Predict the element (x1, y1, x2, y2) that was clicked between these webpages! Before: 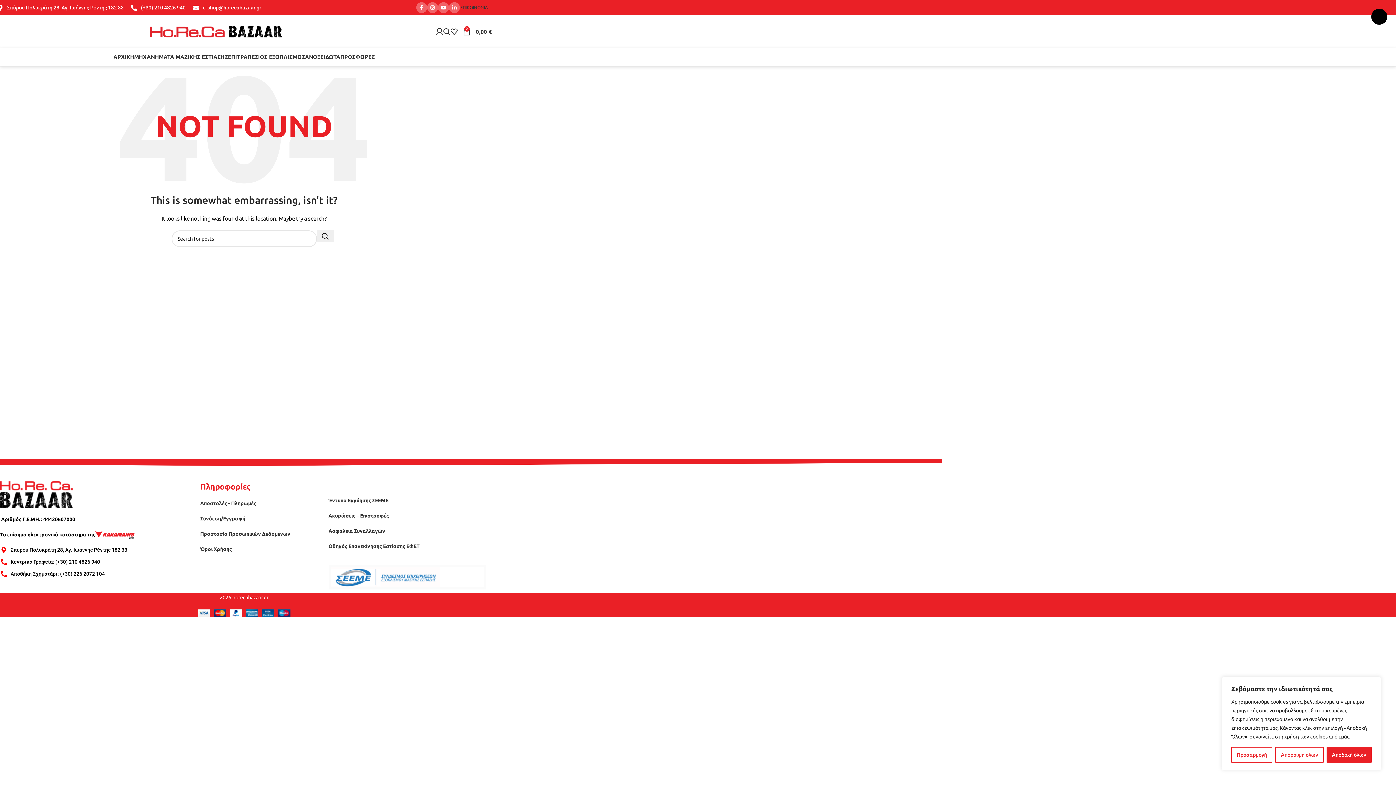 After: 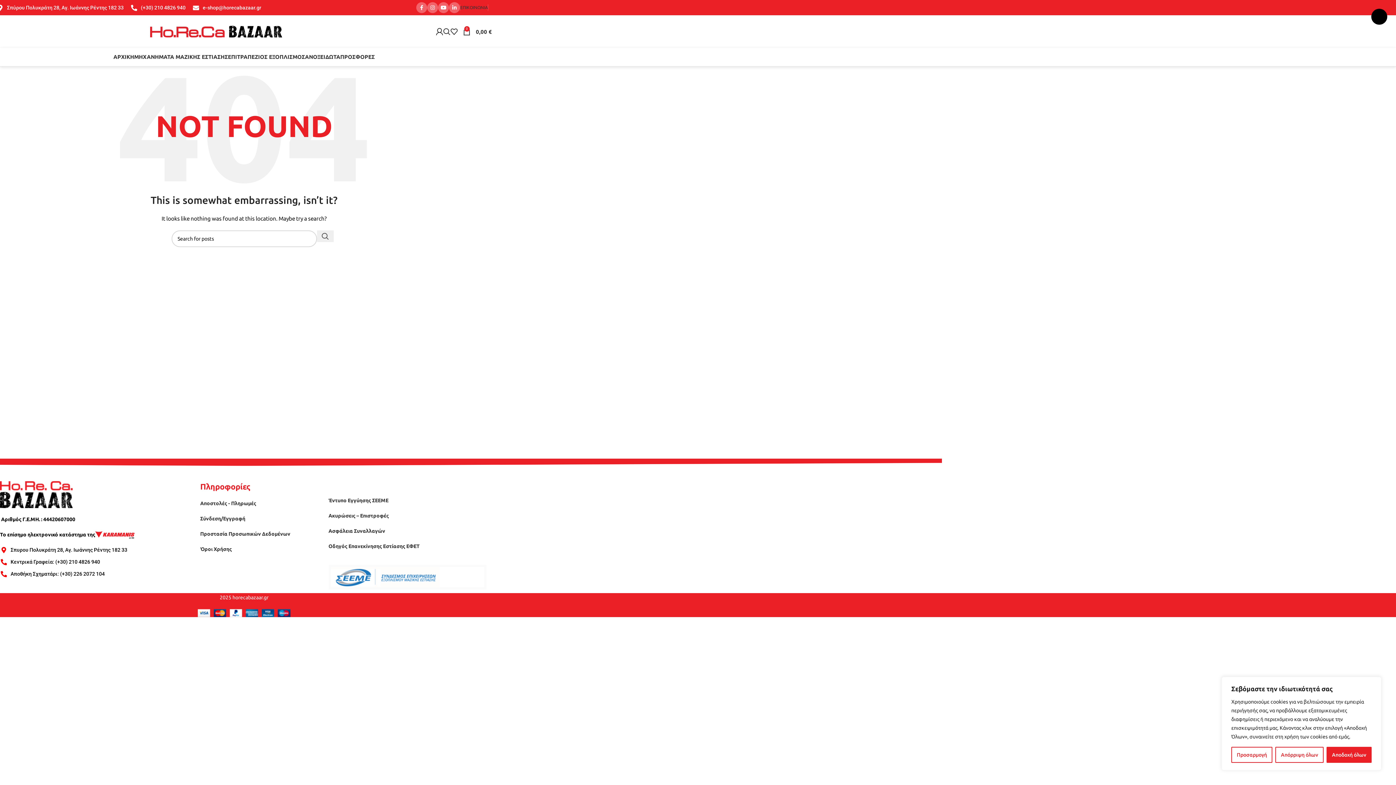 Action: label: Search  bbox: (316, 230, 333, 242)